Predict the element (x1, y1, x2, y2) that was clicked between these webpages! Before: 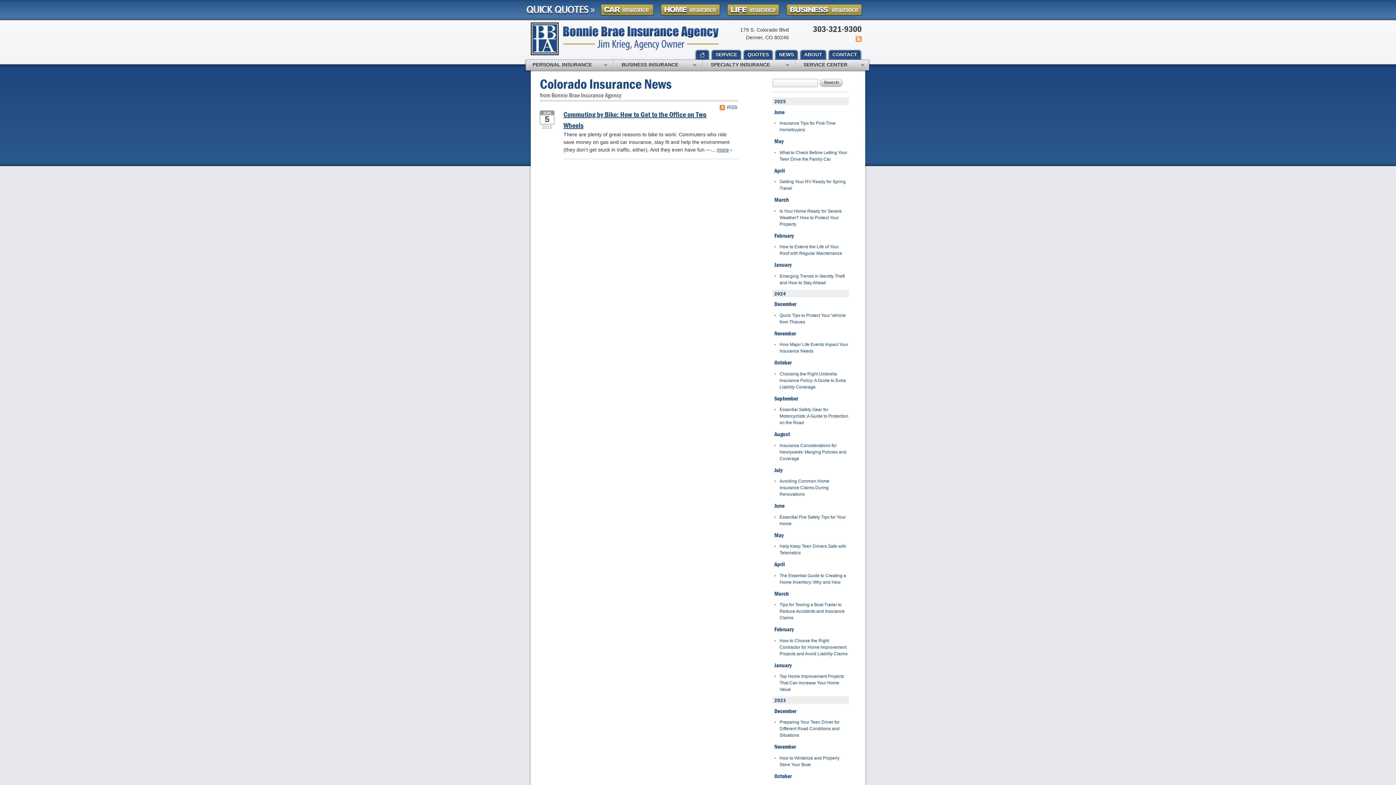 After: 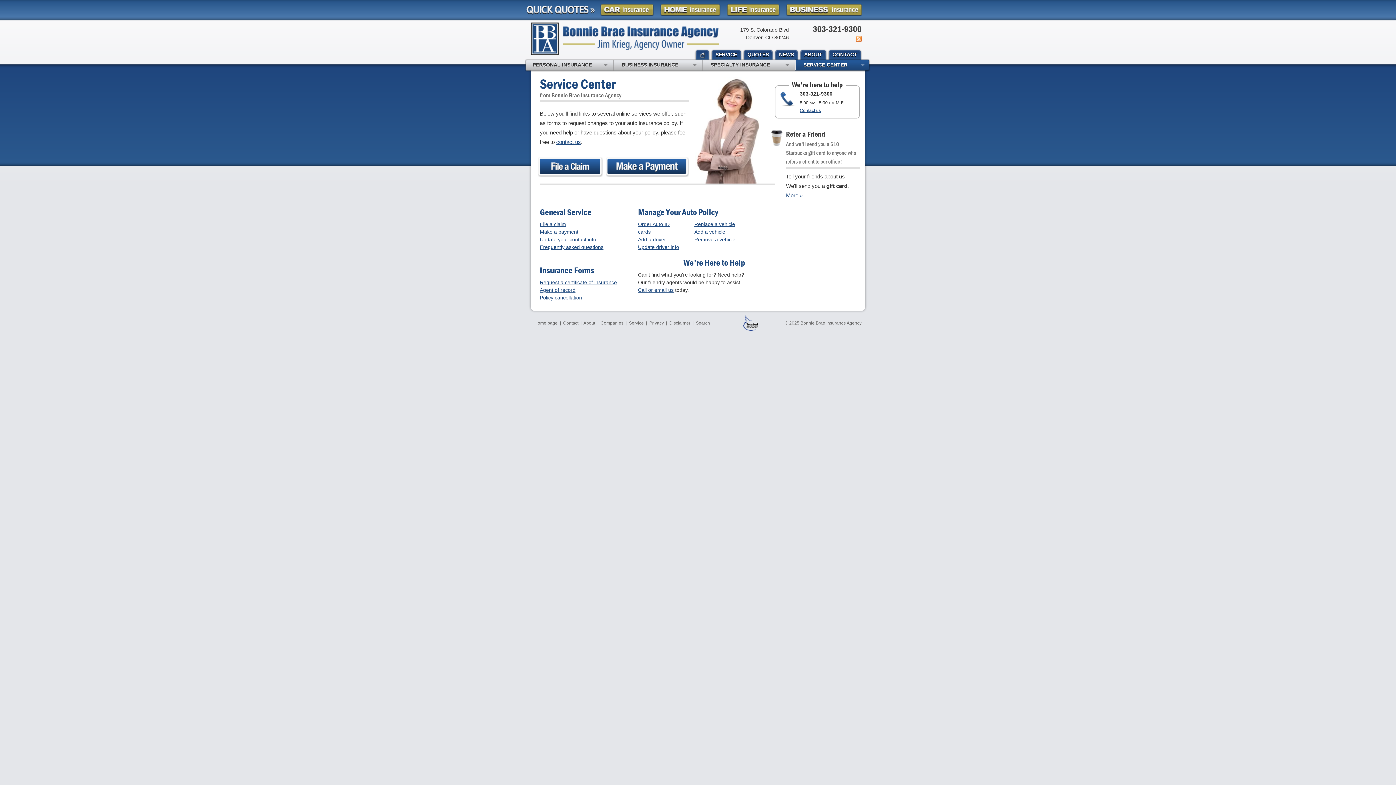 Action: label: SERVICE CENTER bbox: (801, 58, 864, 72)